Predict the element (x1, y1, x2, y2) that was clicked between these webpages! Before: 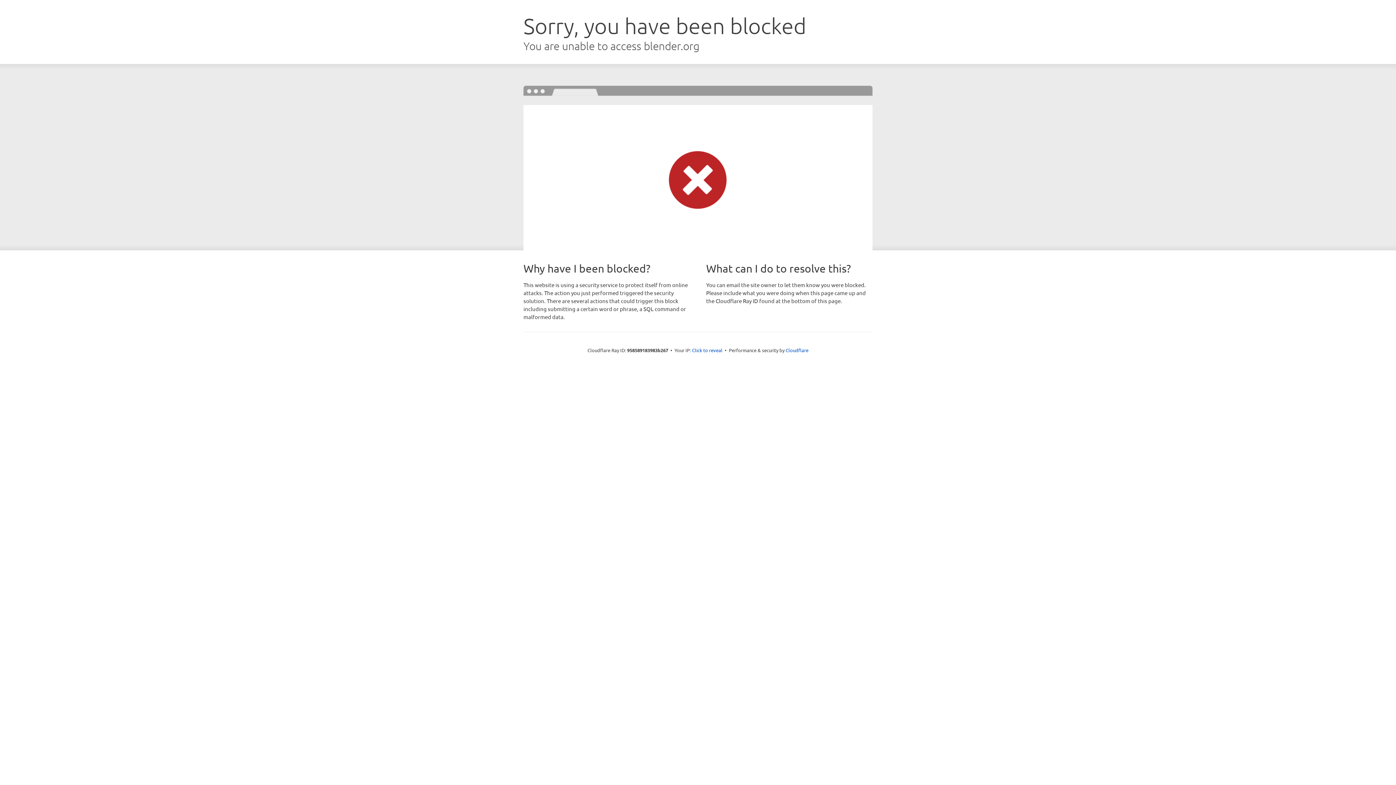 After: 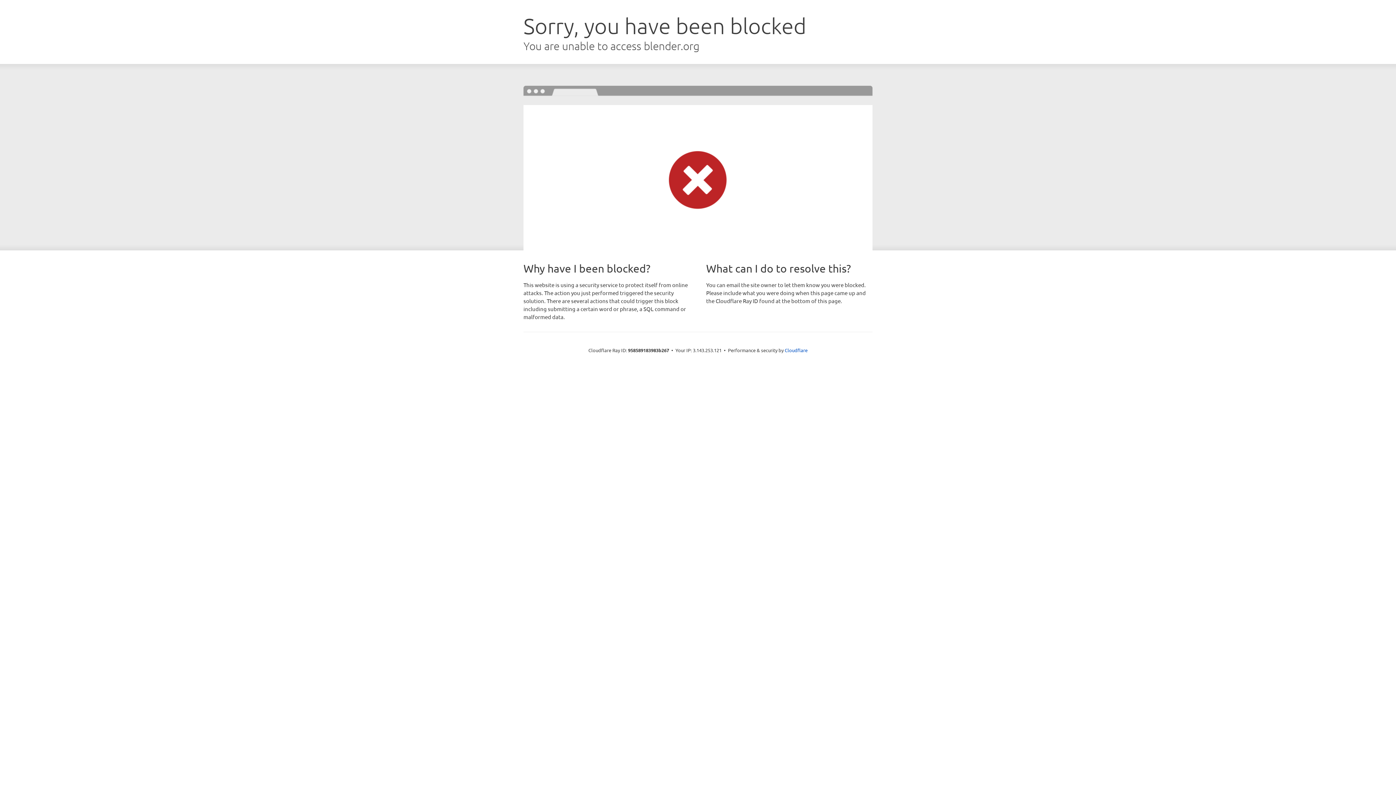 Action: bbox: (692, 346, 722, 353) label: Click to reveal